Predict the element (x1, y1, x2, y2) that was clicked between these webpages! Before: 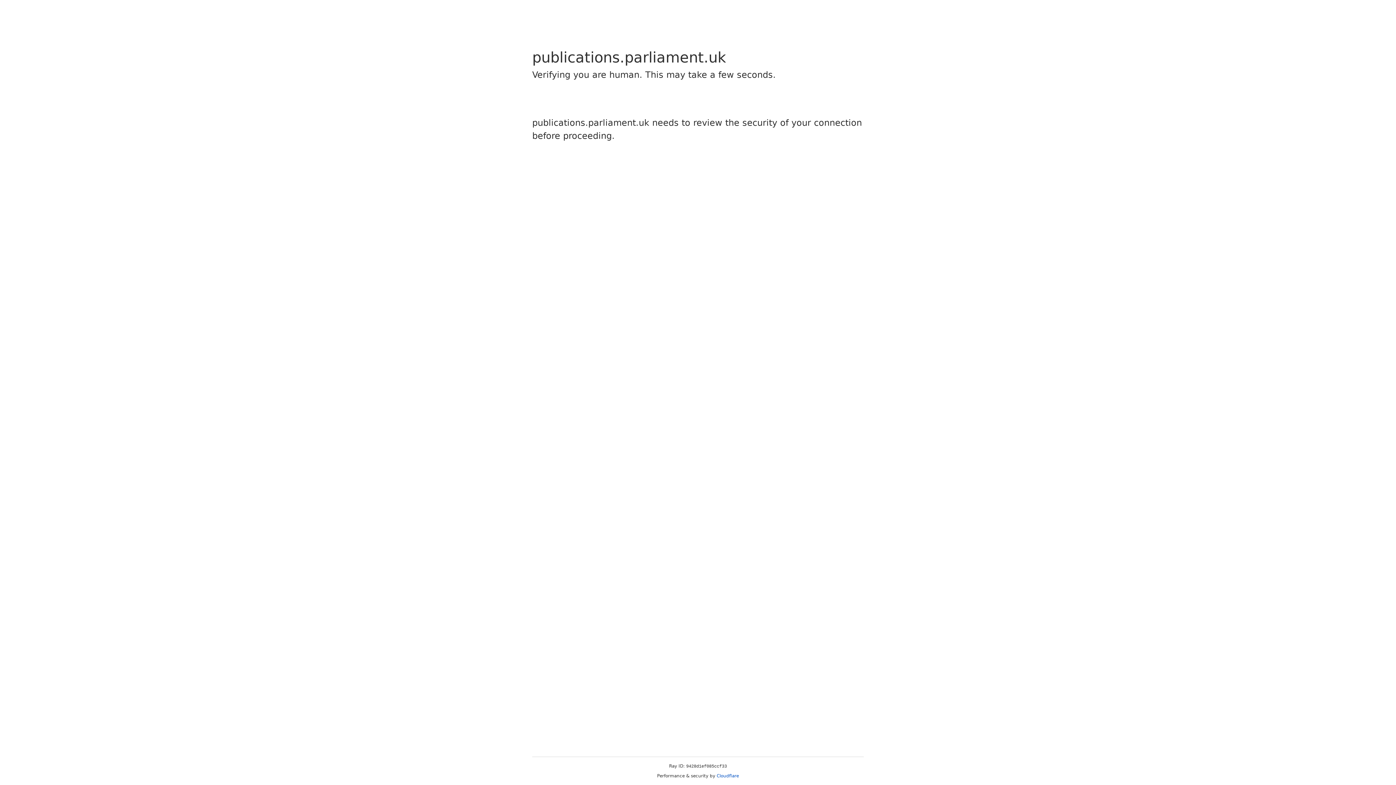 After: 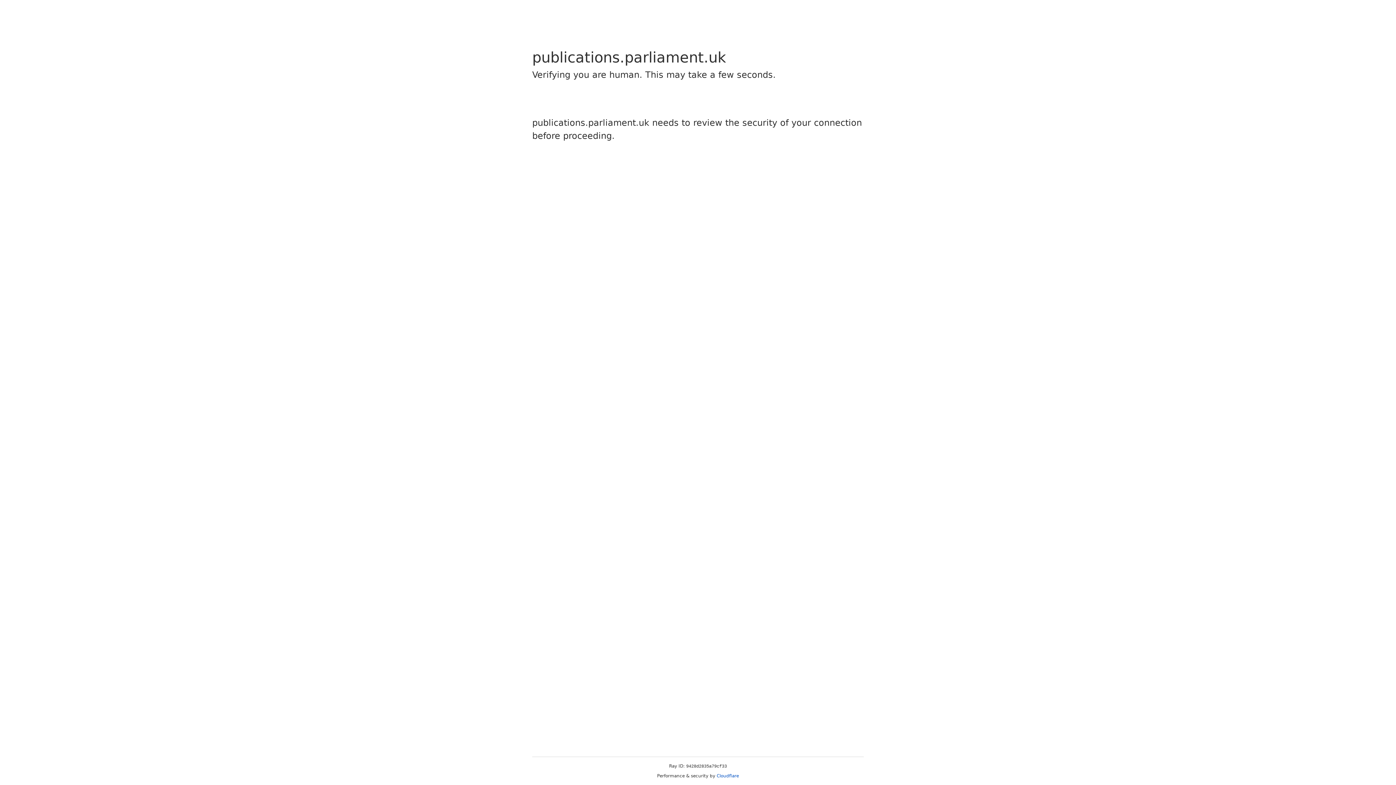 Action: label: Cloudflare bbox: (716, 773, 739, 778)